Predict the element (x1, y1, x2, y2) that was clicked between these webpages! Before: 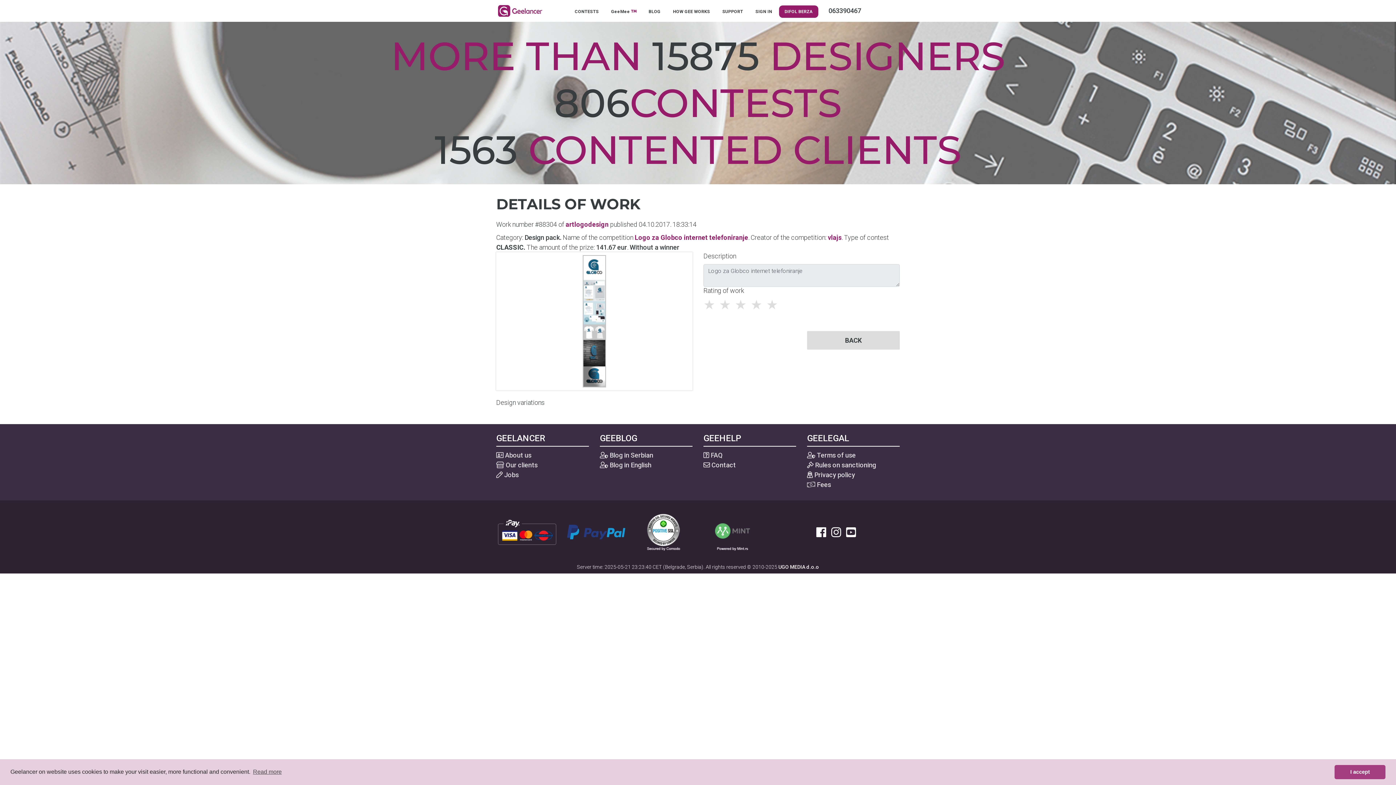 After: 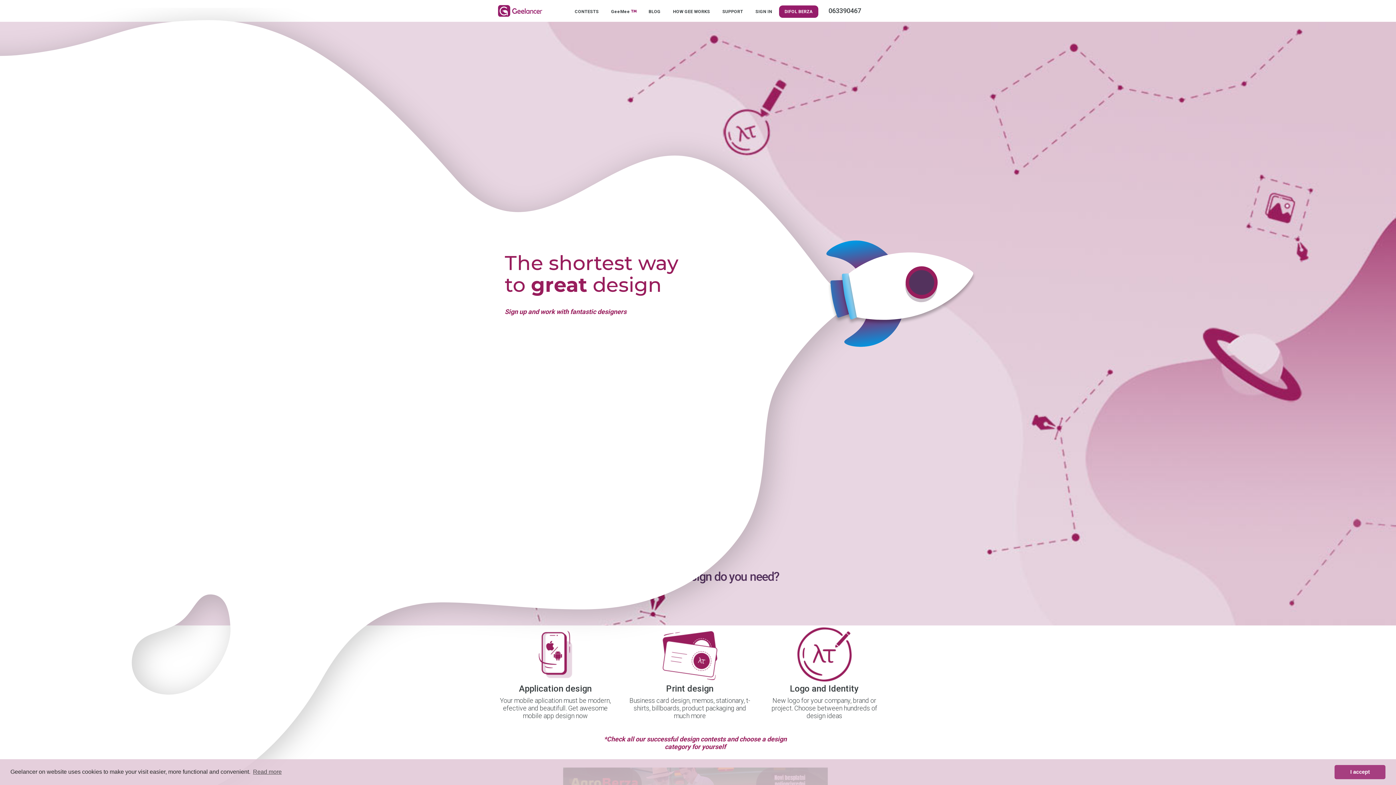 Action: bbox: (496, 6, 544, 14)